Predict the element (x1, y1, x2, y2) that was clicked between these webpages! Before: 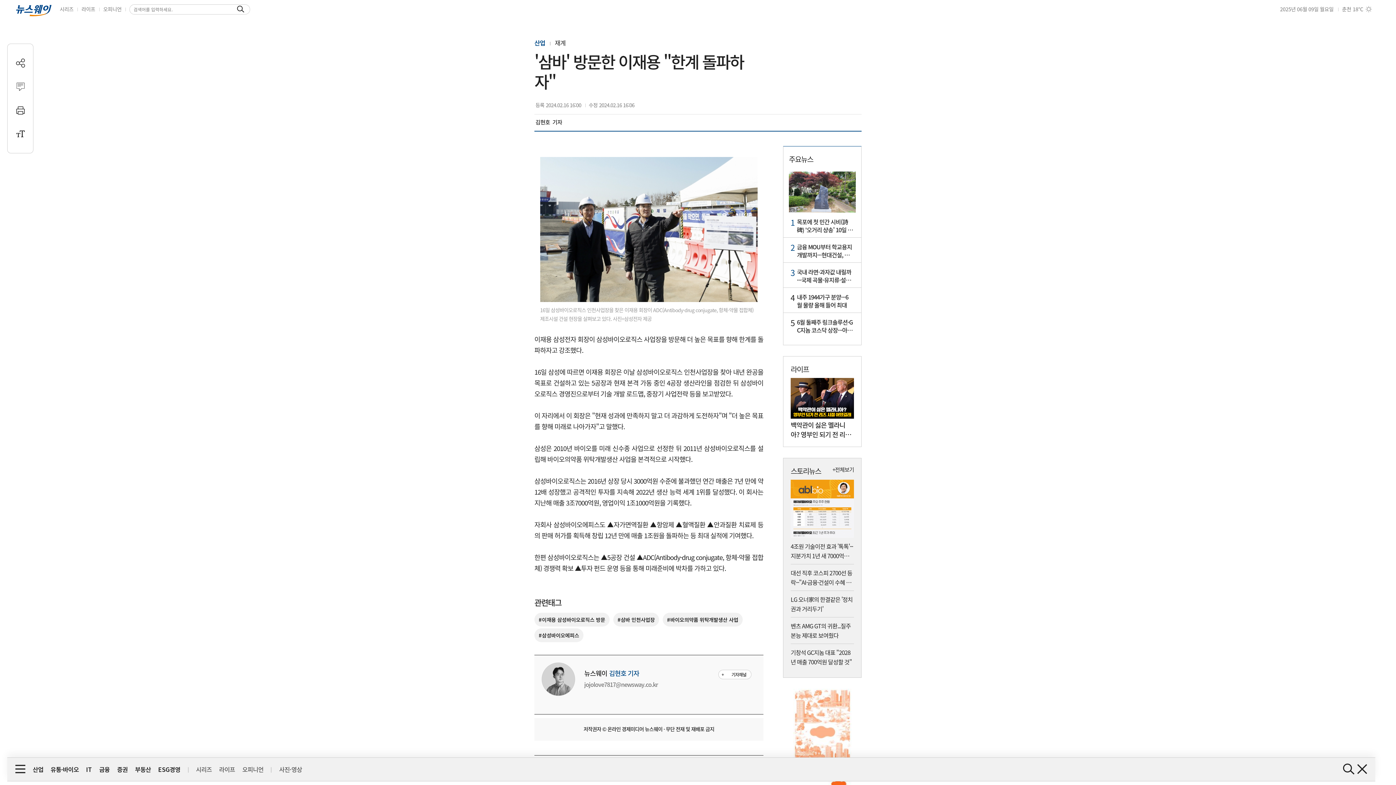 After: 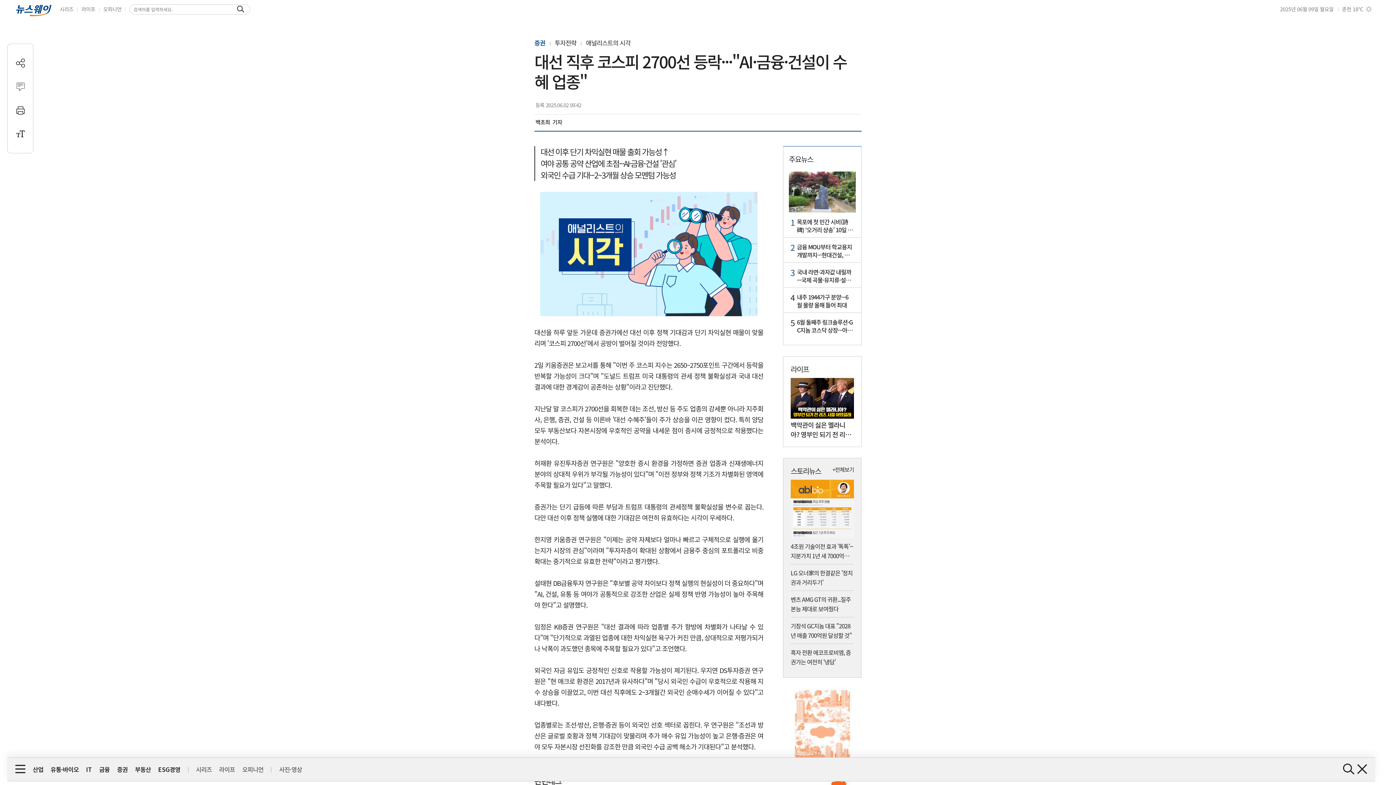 Action: label: 대선 직후 코스피 2700선 등락···"AI·금융·건설이 수혜 업종" bbox: (790, 564, 854, 590)